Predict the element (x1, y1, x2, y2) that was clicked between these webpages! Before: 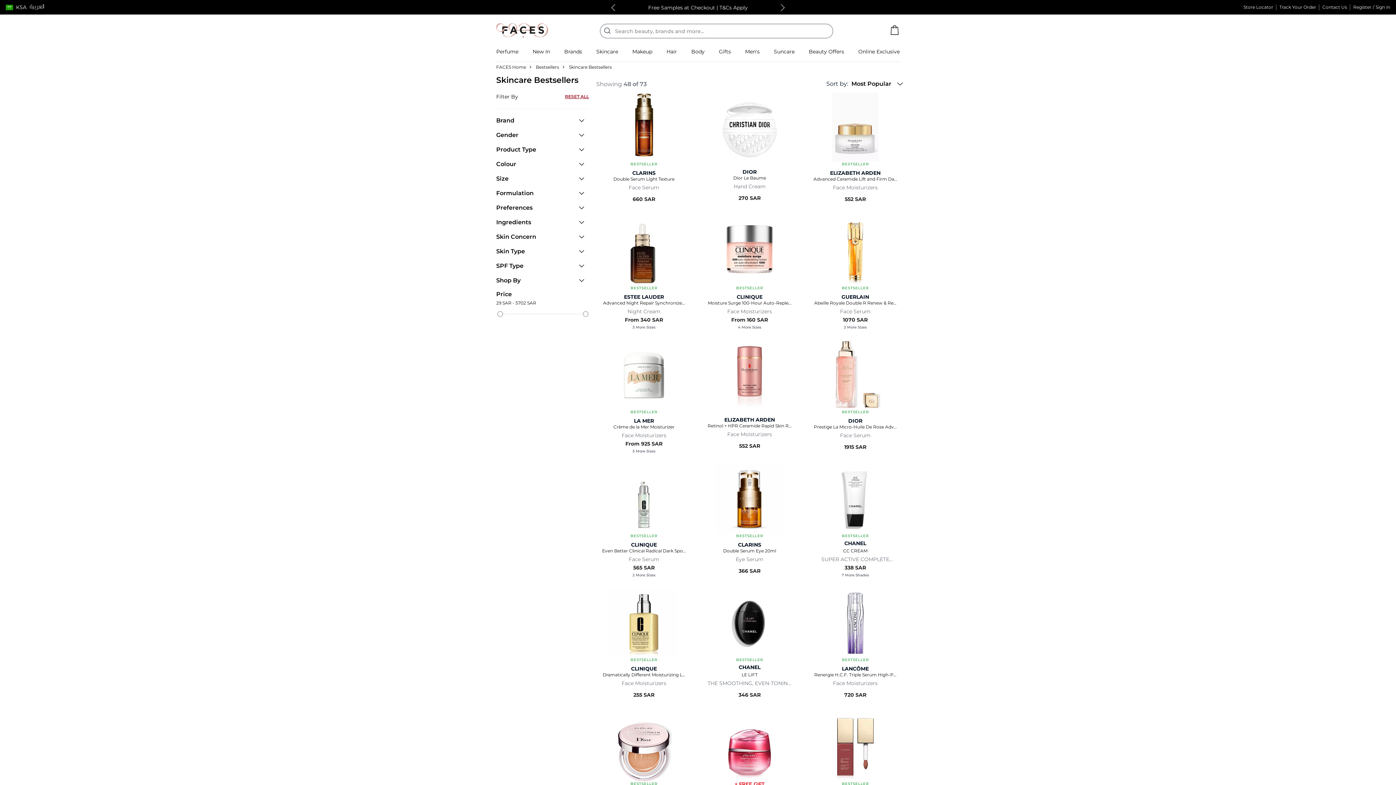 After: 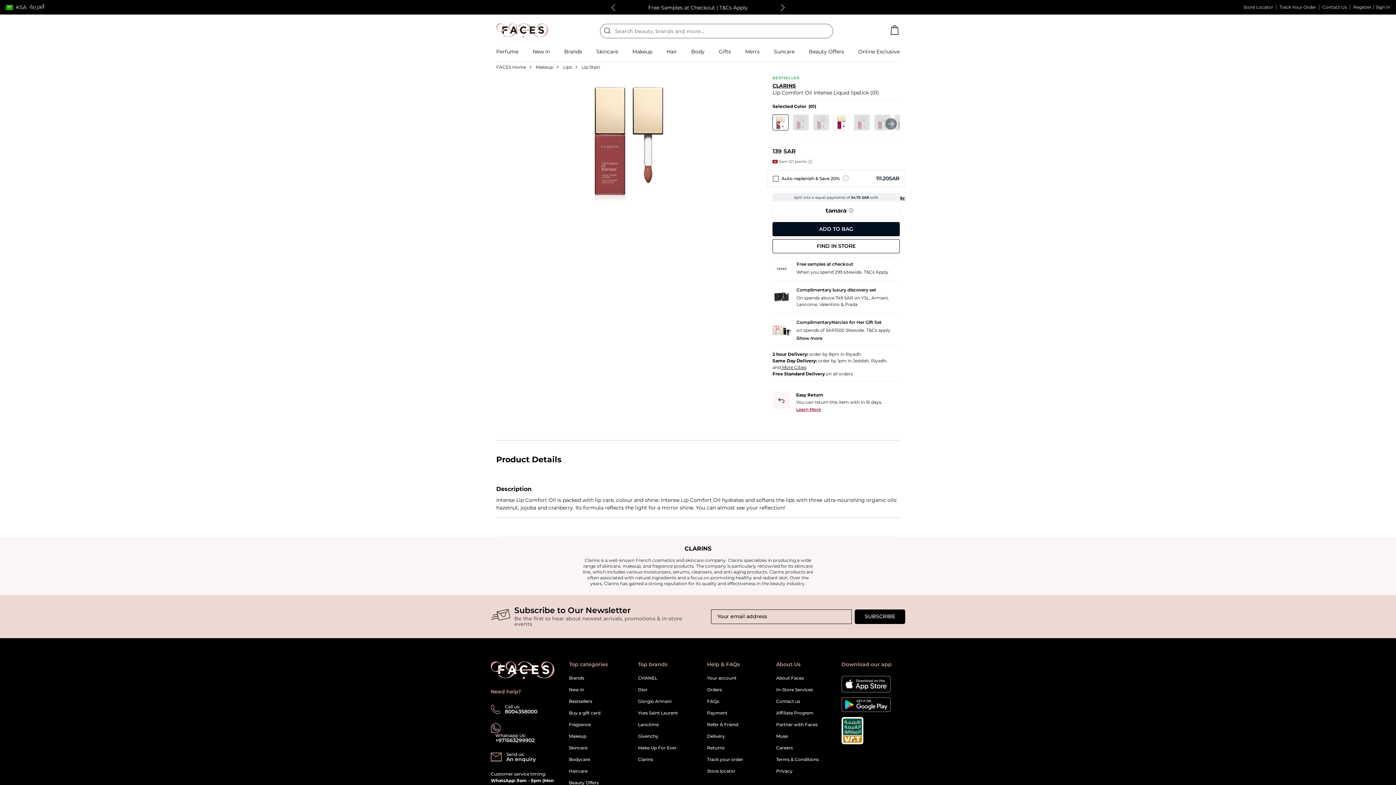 Action: bbox: (821, 712, 890, 781)